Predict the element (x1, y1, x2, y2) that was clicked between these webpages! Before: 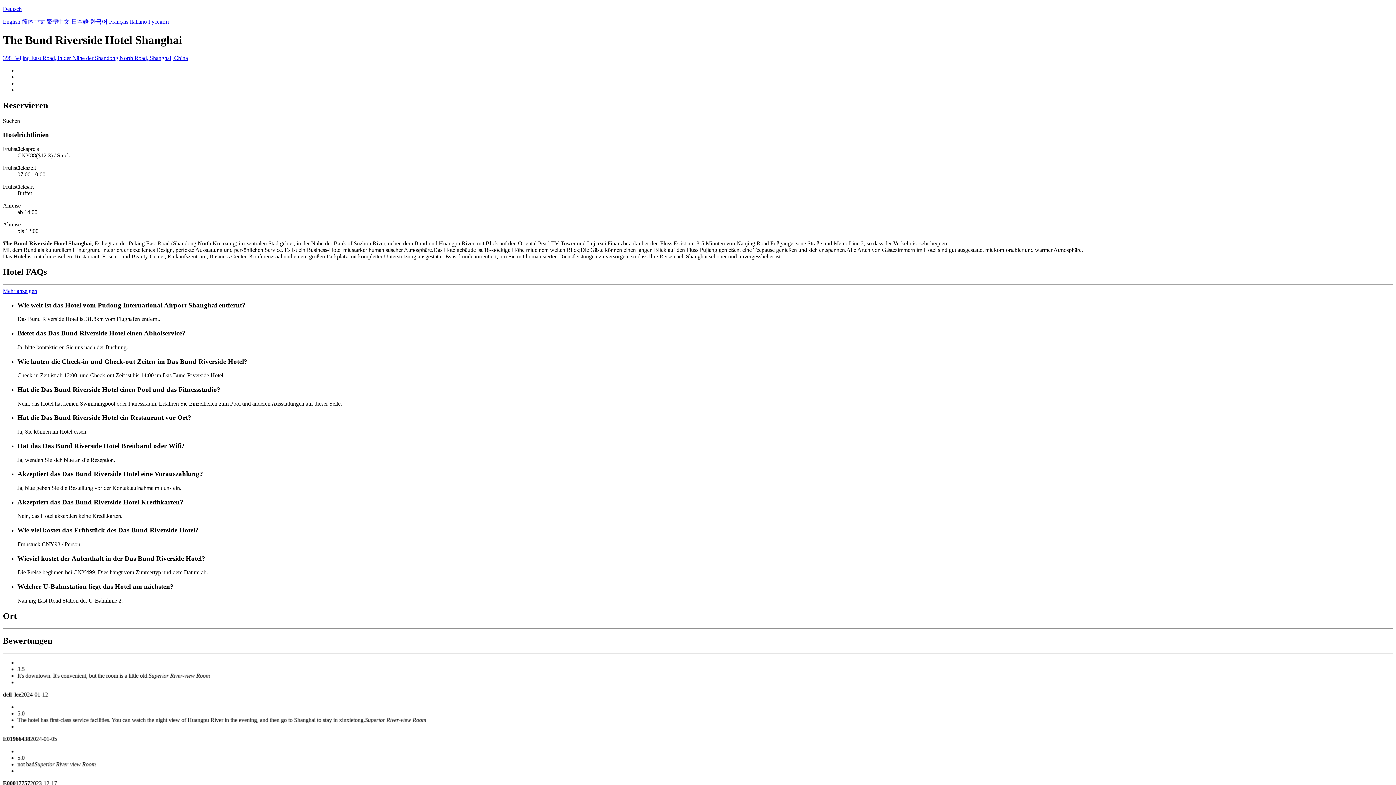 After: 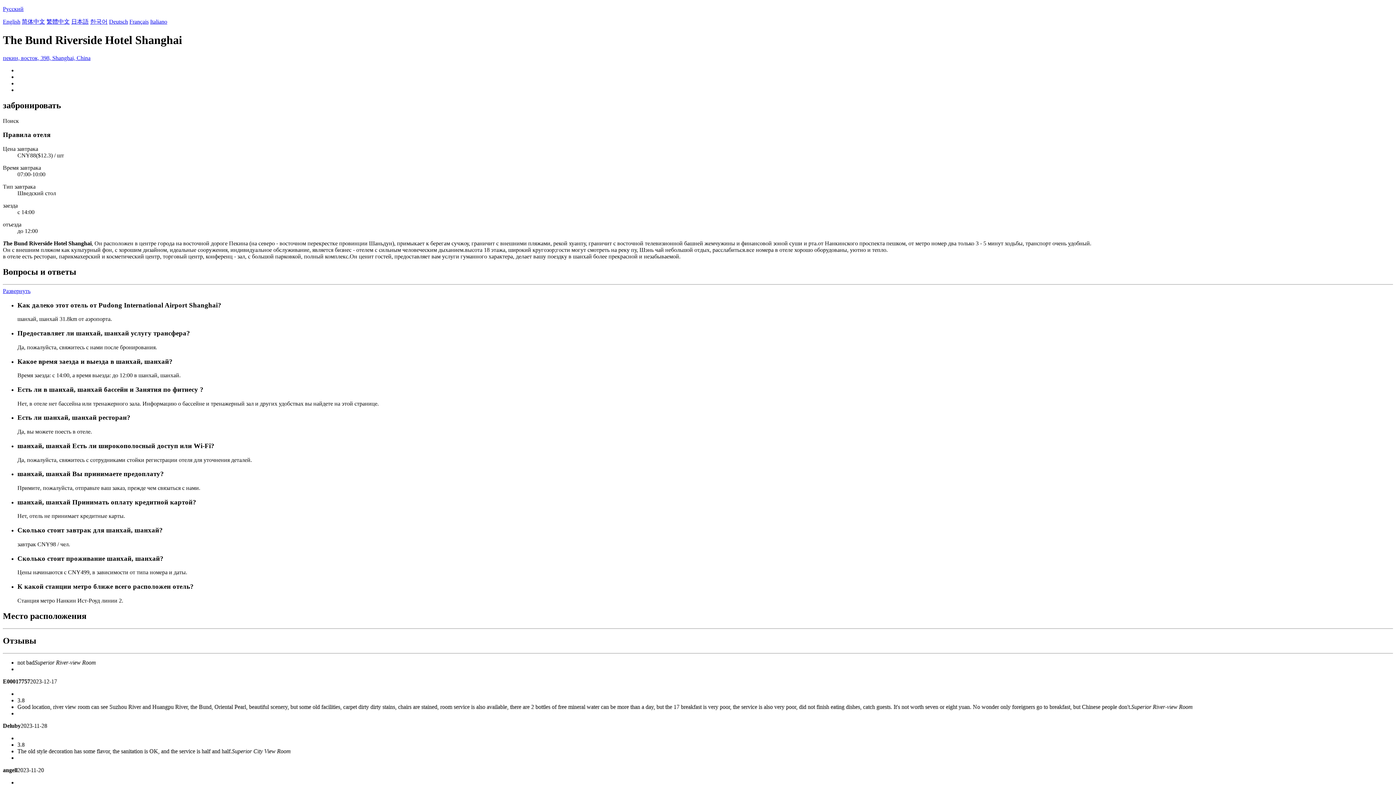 Action: bbox: (148, 18, 169, 24) label: Русский